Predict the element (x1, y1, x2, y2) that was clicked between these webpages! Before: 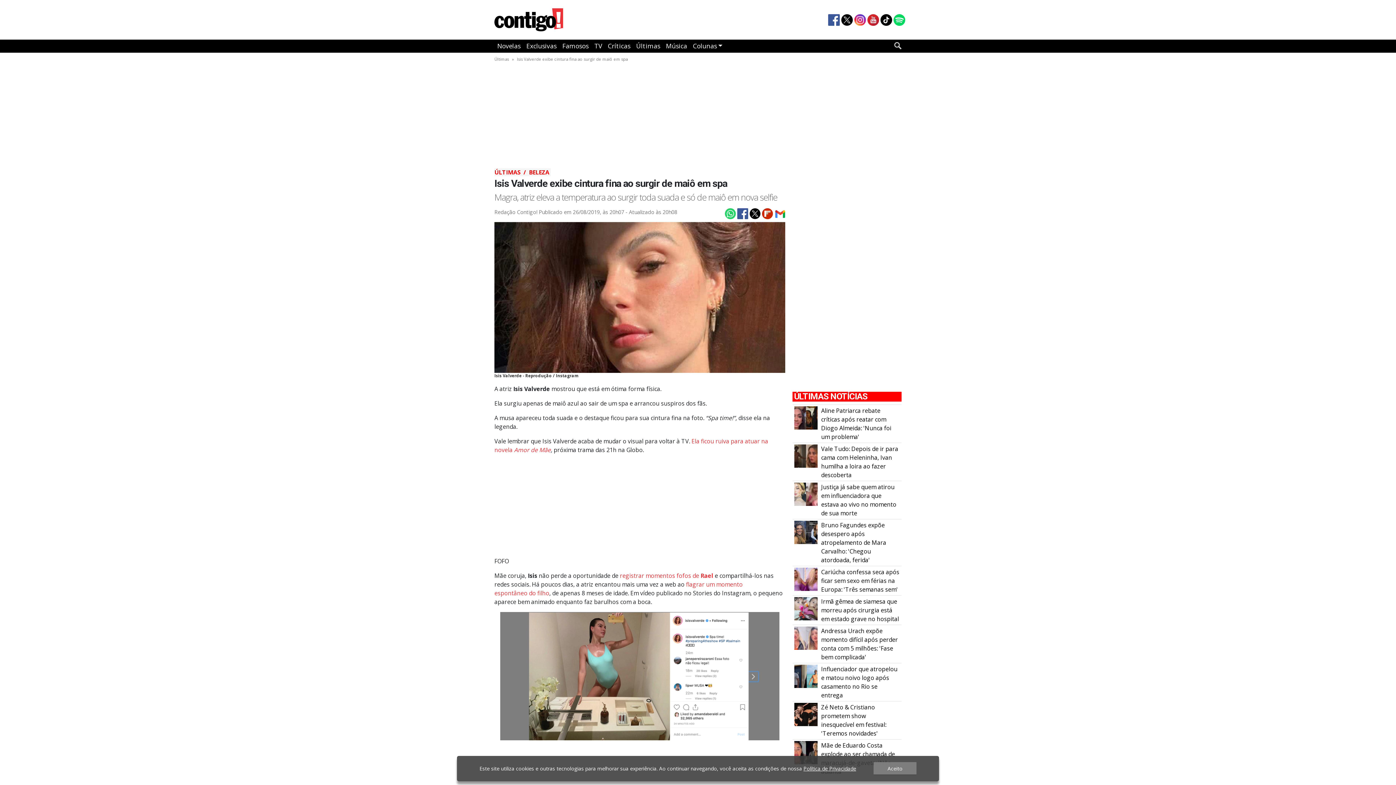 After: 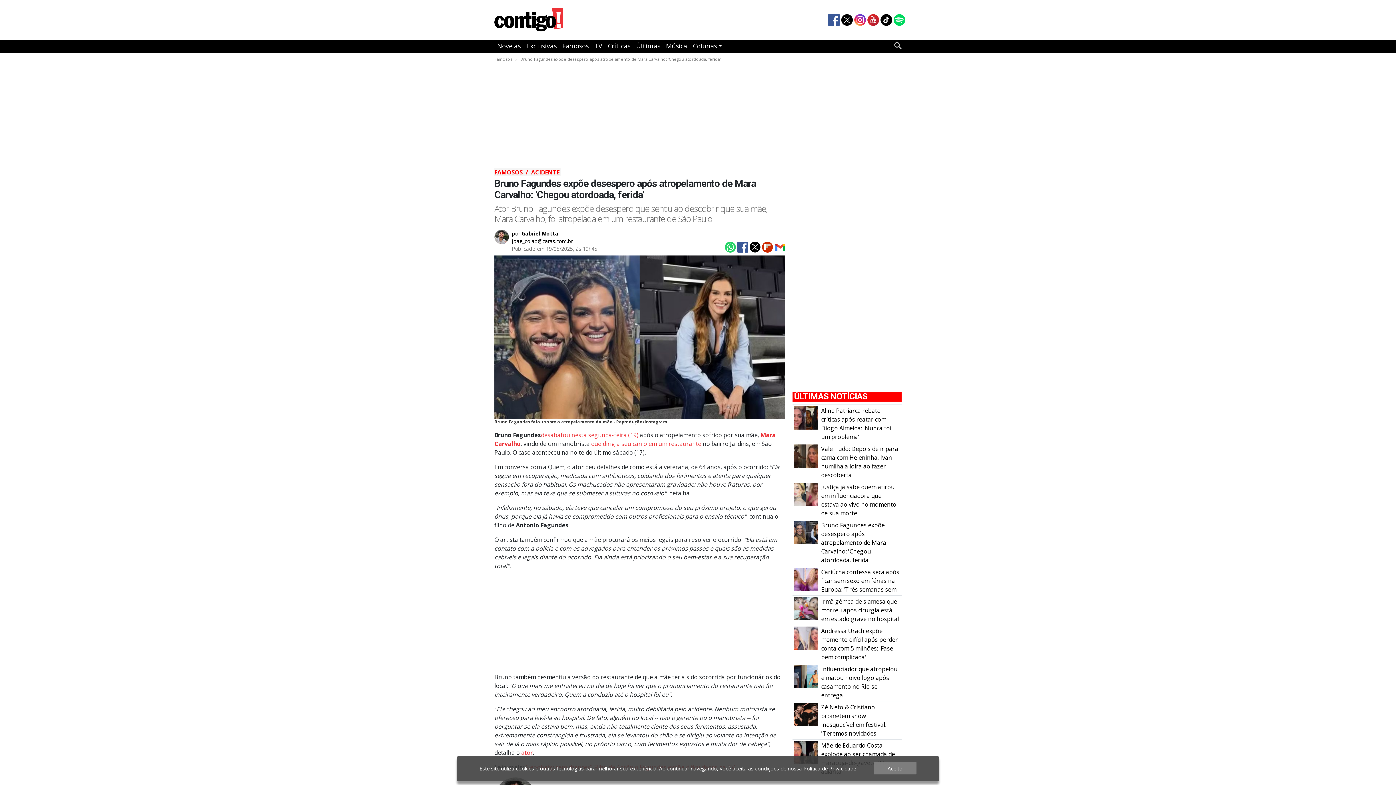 Action: bbox: (794, 528, 817, 536) label: Bruno Fagundes expõe desespero após atropelamento de Mara Carvalho: \u0027Chegou atordoada, ferida\u0027